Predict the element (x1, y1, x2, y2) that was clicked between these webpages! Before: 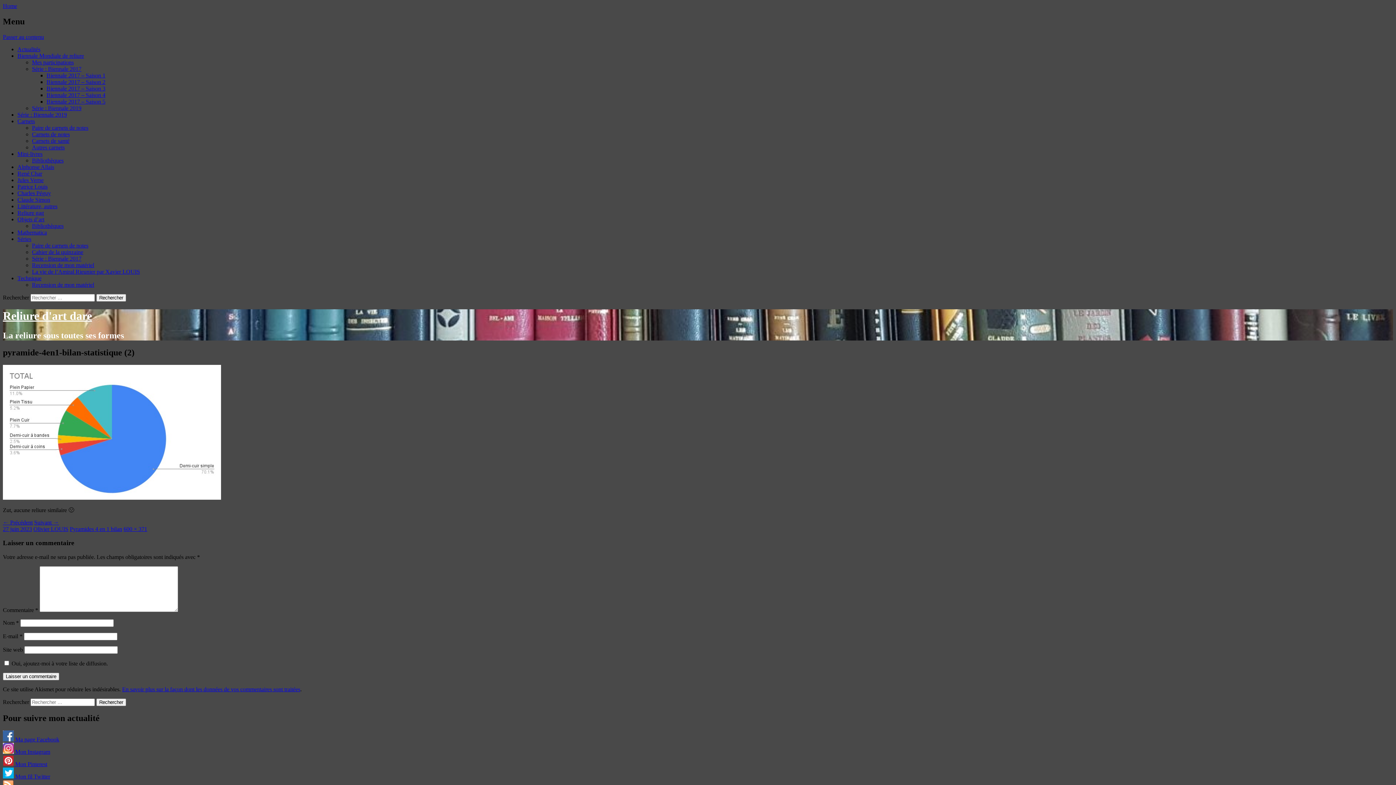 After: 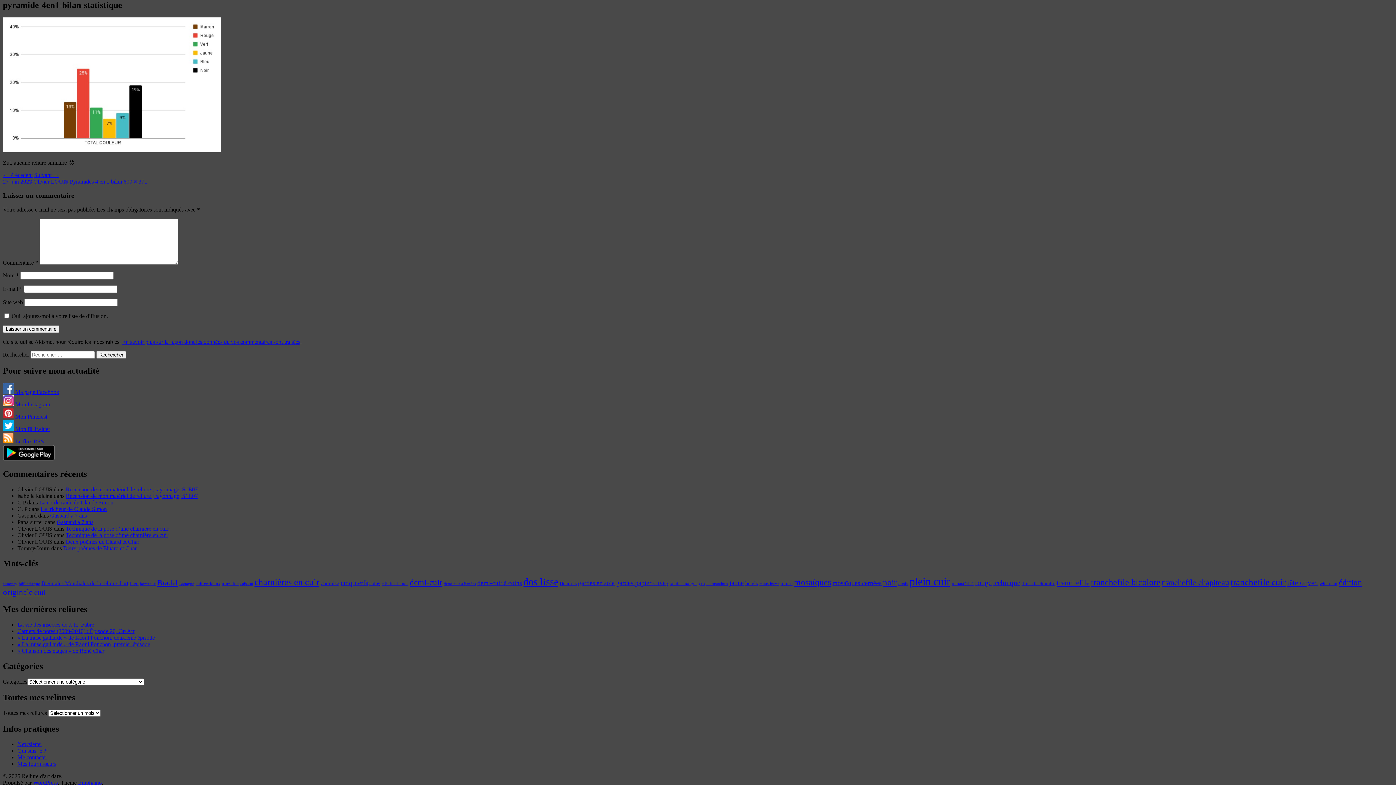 Action: label: Suivant → bbox: (34, 519, 58, 525)